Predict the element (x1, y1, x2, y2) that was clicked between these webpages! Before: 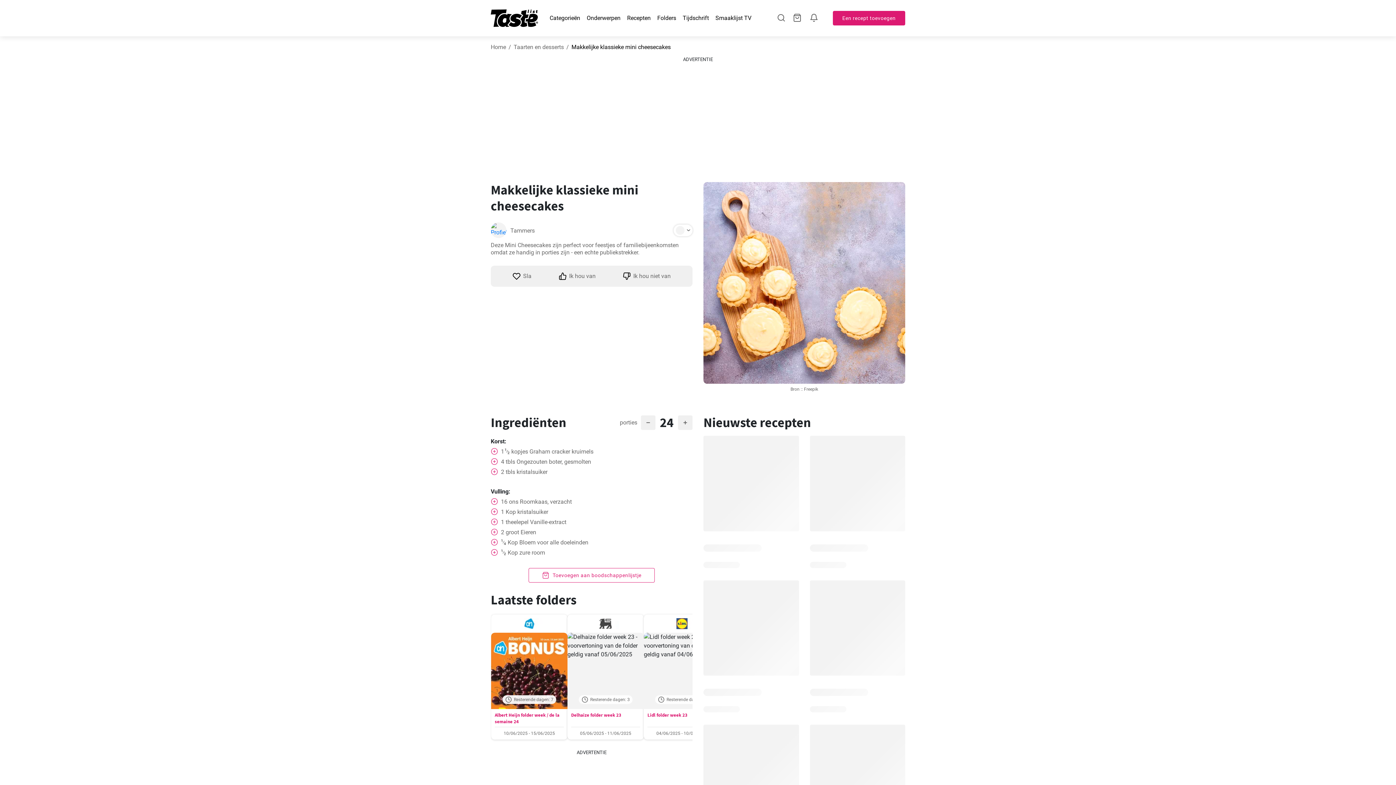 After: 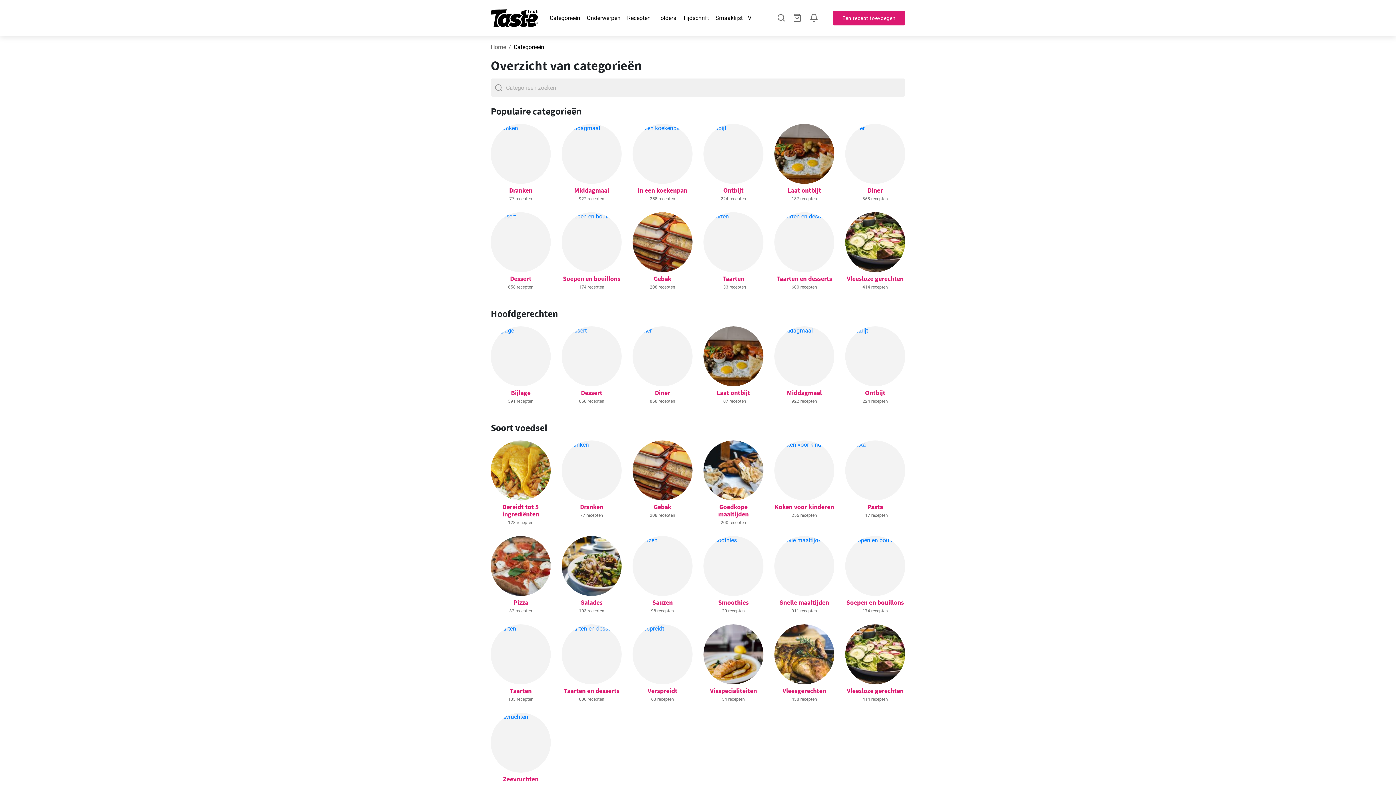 Action: bbox: (549, 14, 580, 21) label: Categorieën